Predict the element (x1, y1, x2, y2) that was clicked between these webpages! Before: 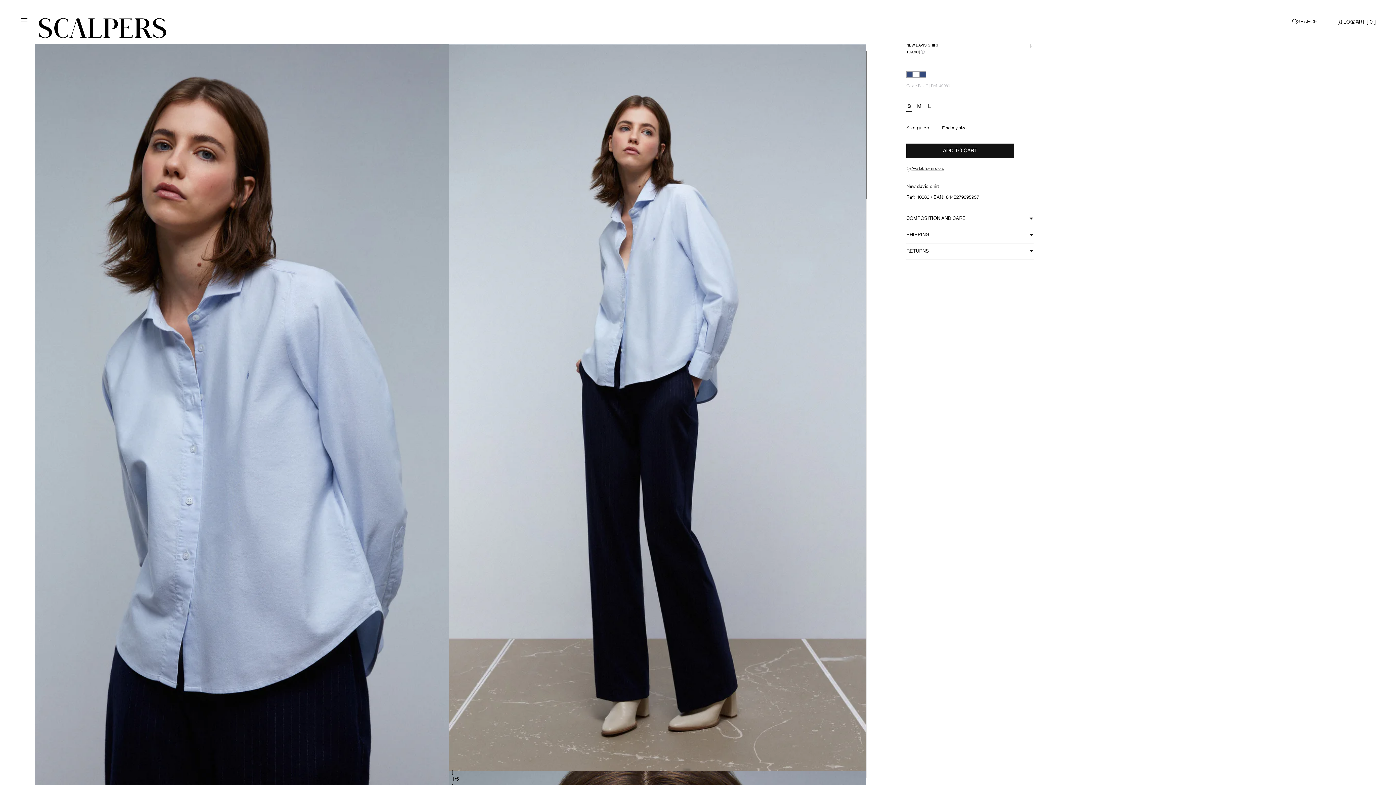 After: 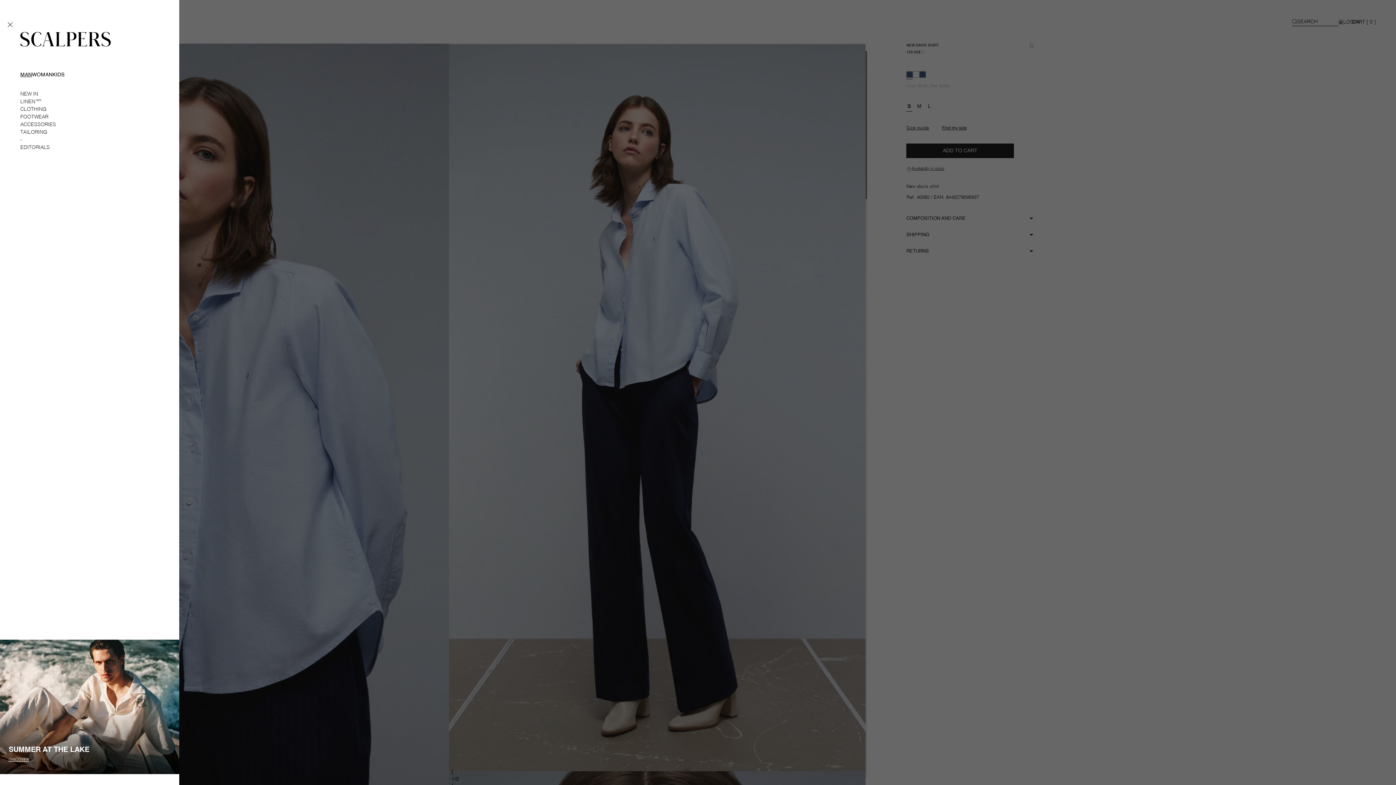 Action: label: Menu bbox: (20, 18, 29, 26)